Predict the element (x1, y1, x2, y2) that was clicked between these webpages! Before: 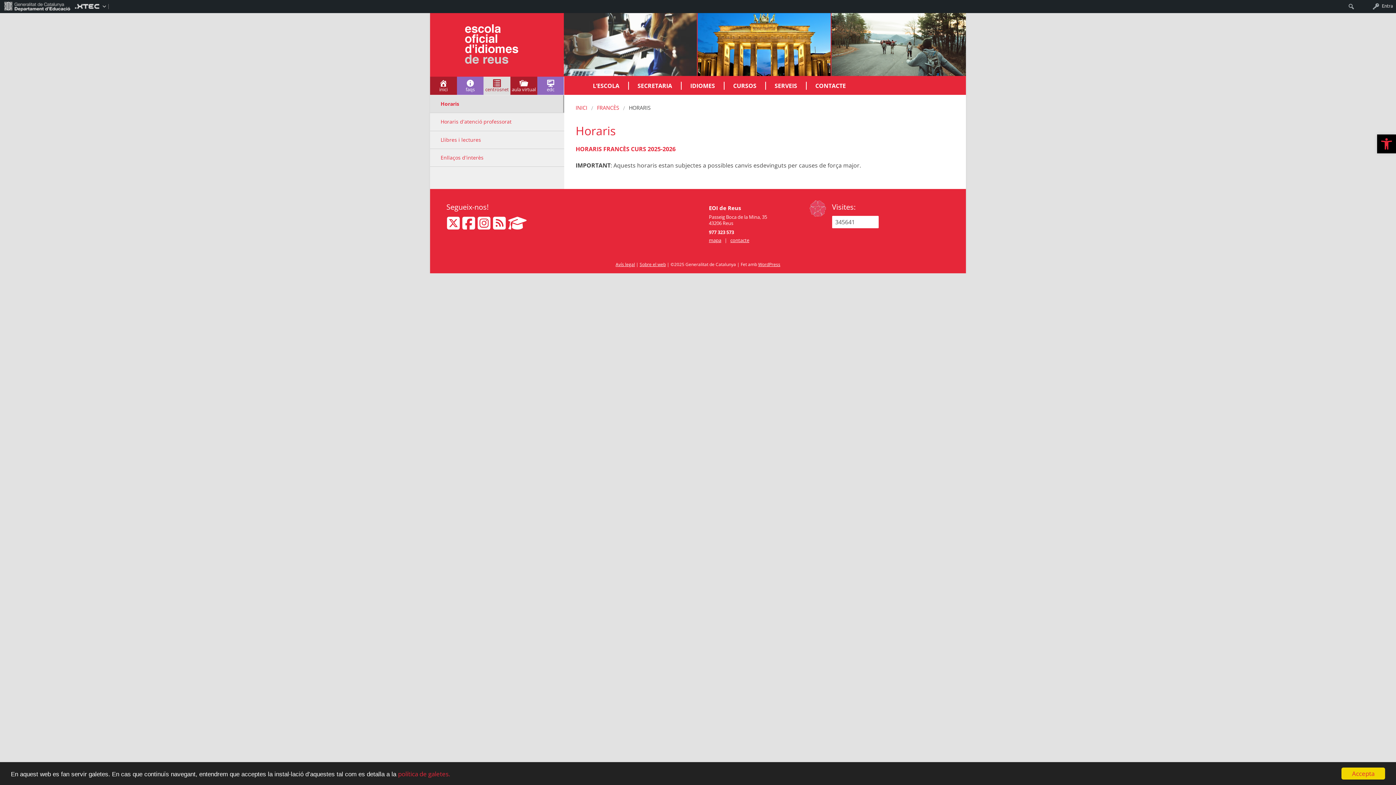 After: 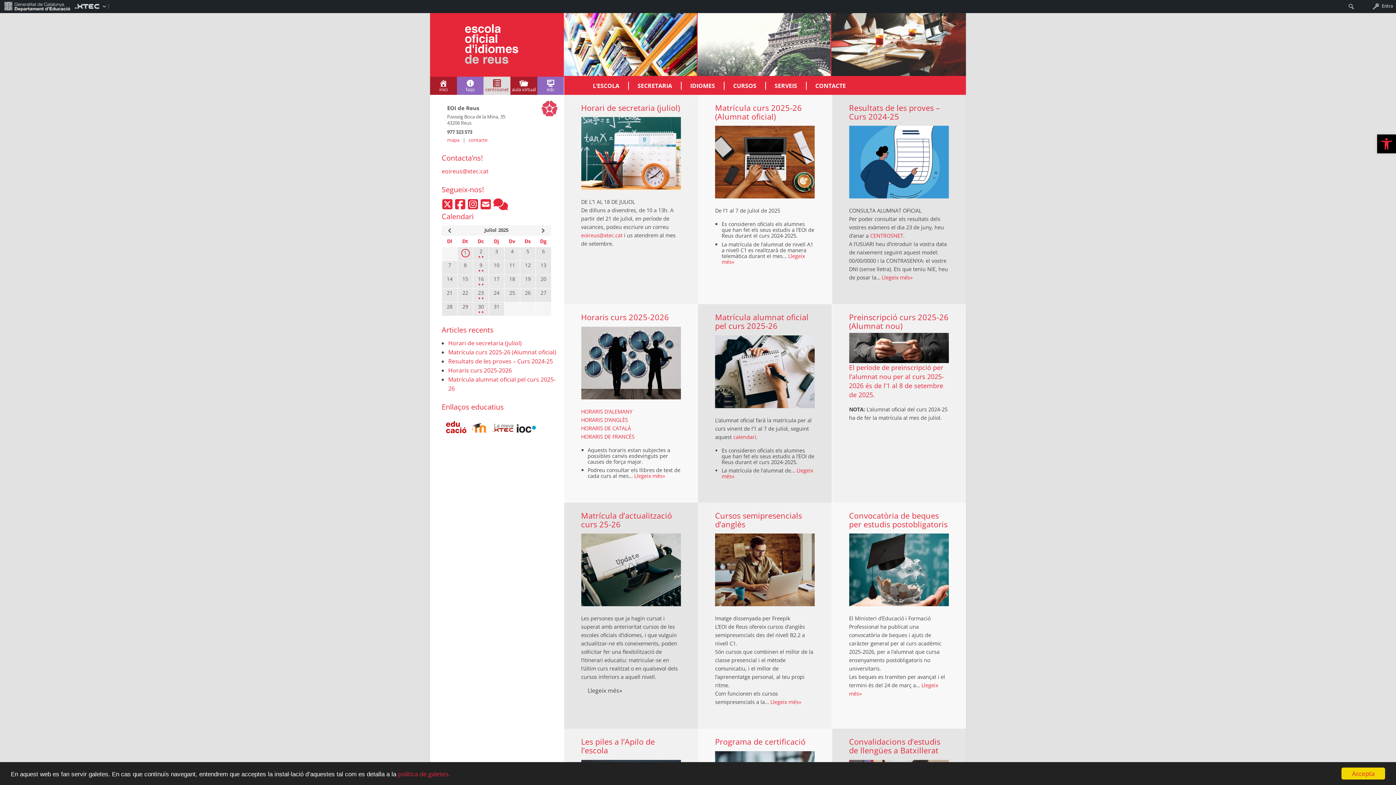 Action: bbox: (432, 13, 561, 74)